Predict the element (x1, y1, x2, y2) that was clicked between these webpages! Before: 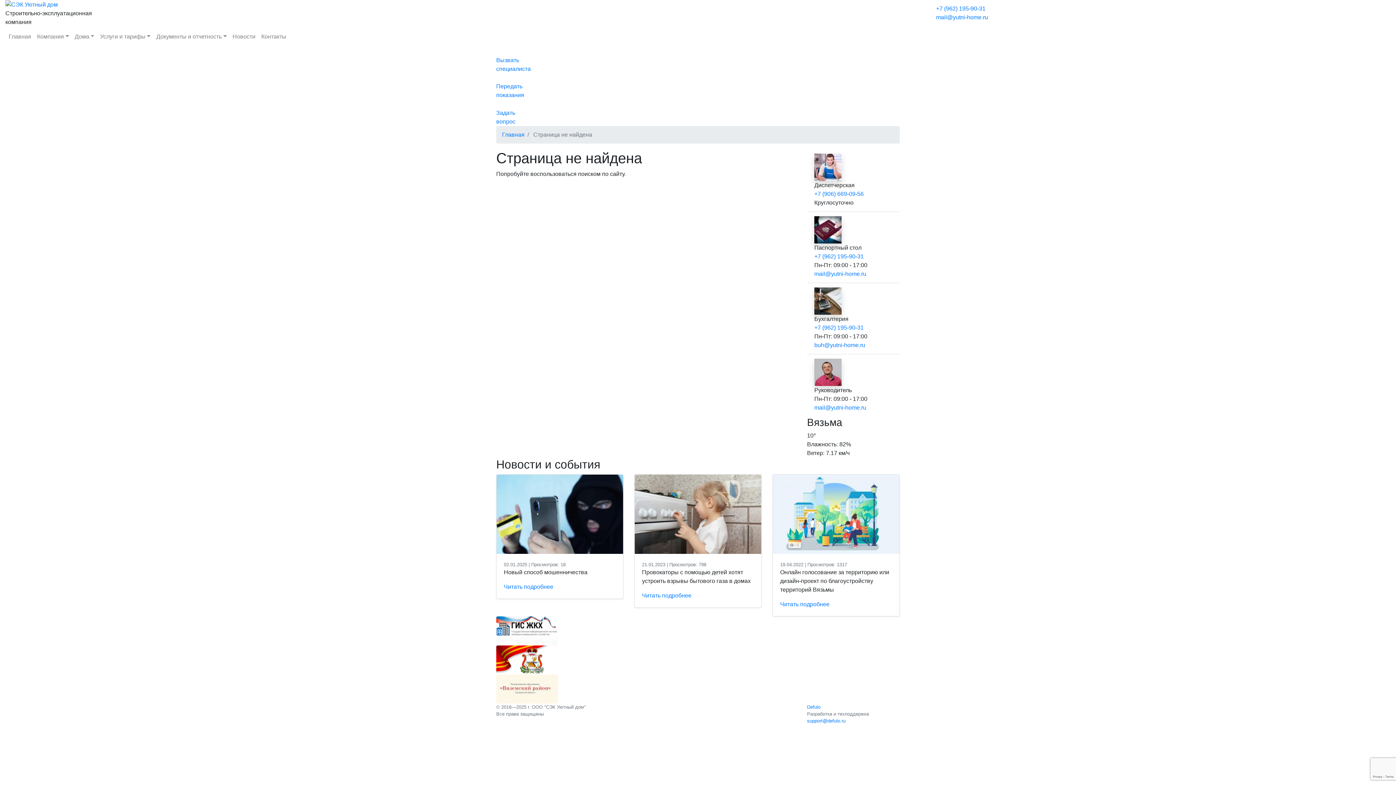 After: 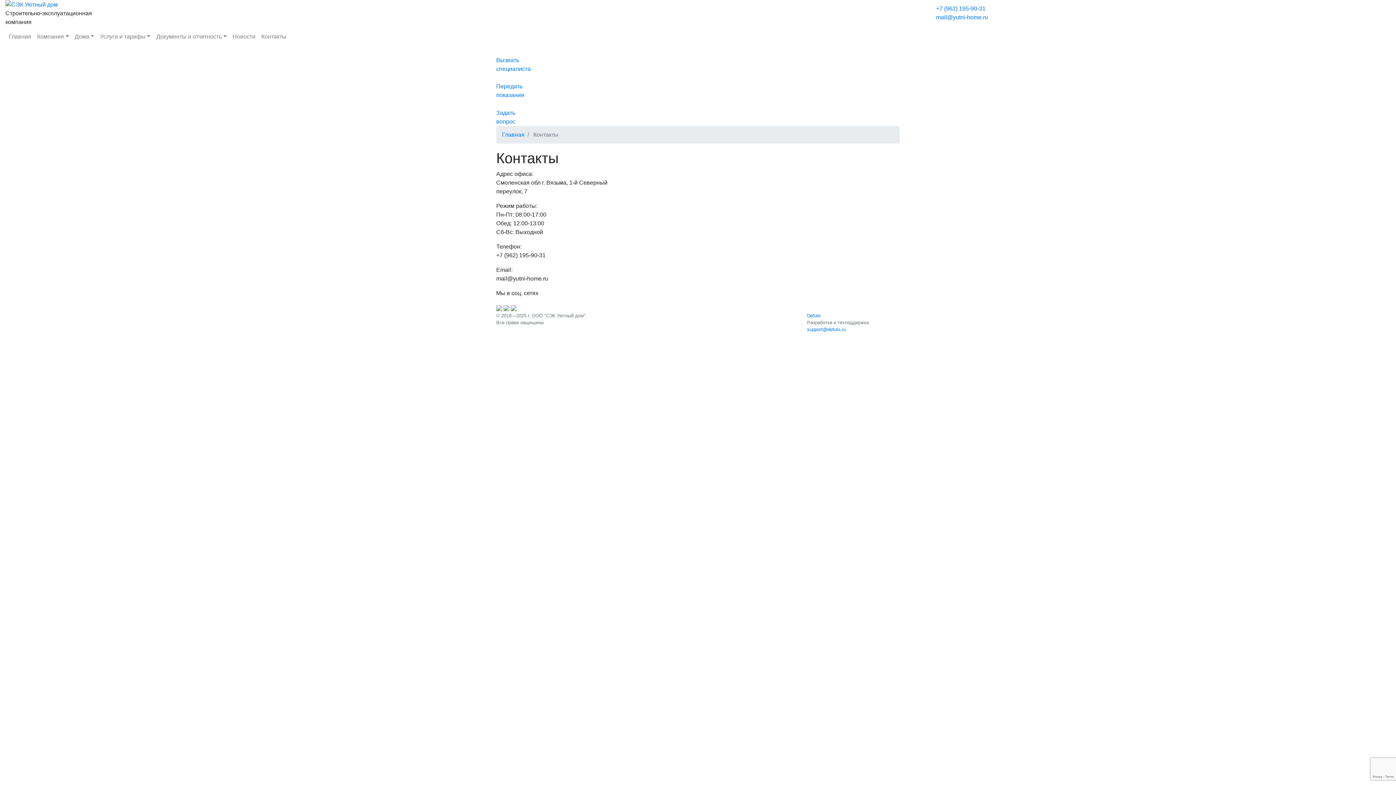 Action: label: Контакты bbox: (258, 29, 289, 43)